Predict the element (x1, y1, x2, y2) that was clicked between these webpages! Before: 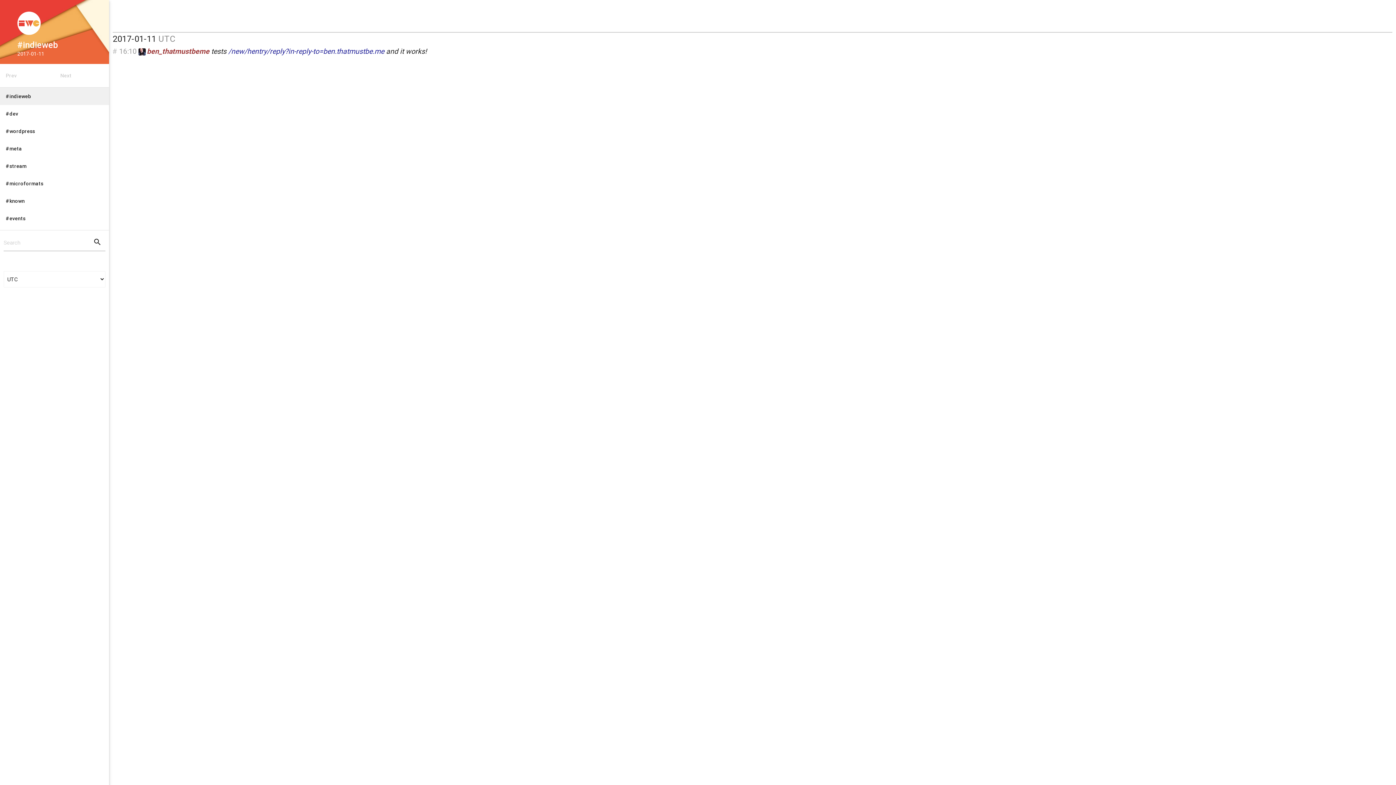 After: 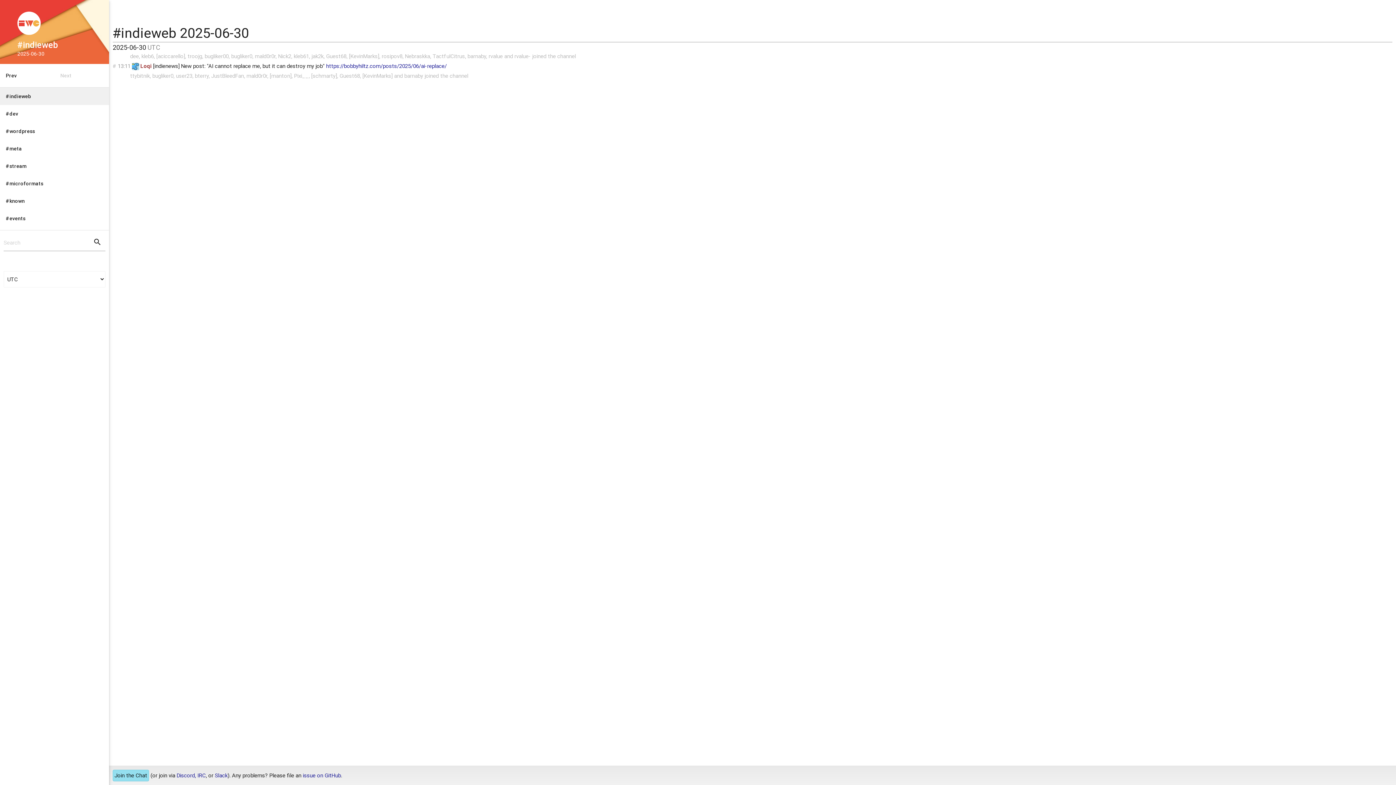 Action: label: #indieweb bbox: (0, 87, 109, 105)